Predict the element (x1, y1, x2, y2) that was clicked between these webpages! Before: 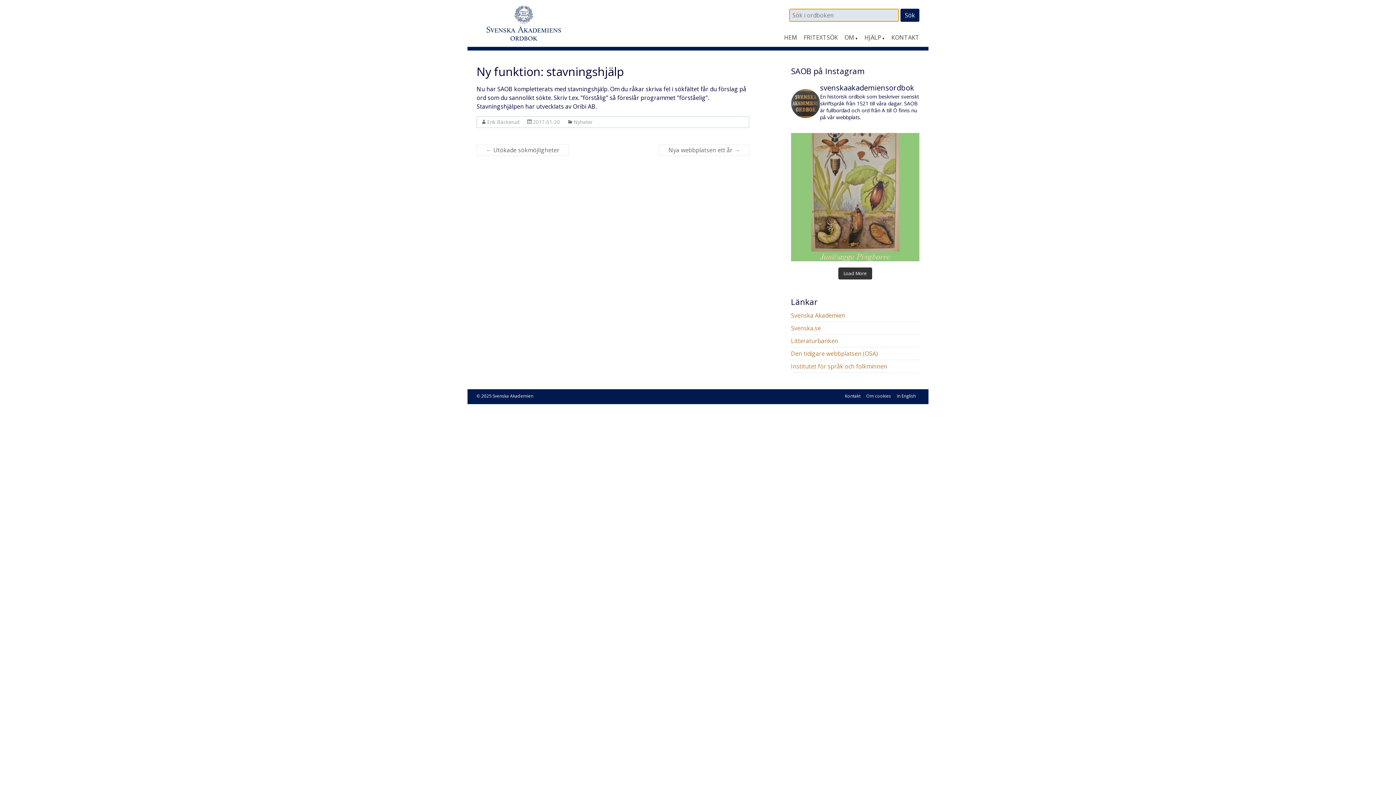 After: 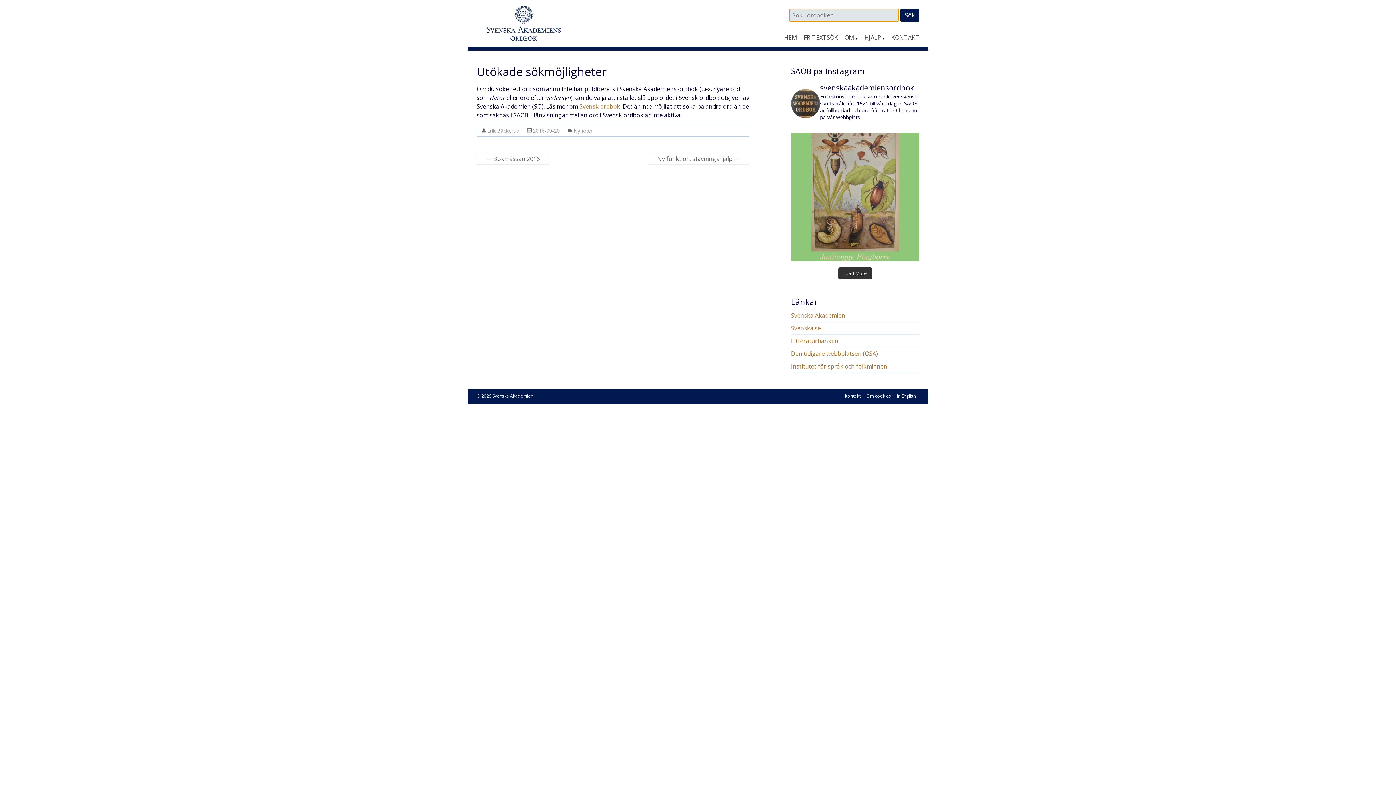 Action: bbox: (476, 144, 569, 156) label: ← Utökade sökmöjligheter